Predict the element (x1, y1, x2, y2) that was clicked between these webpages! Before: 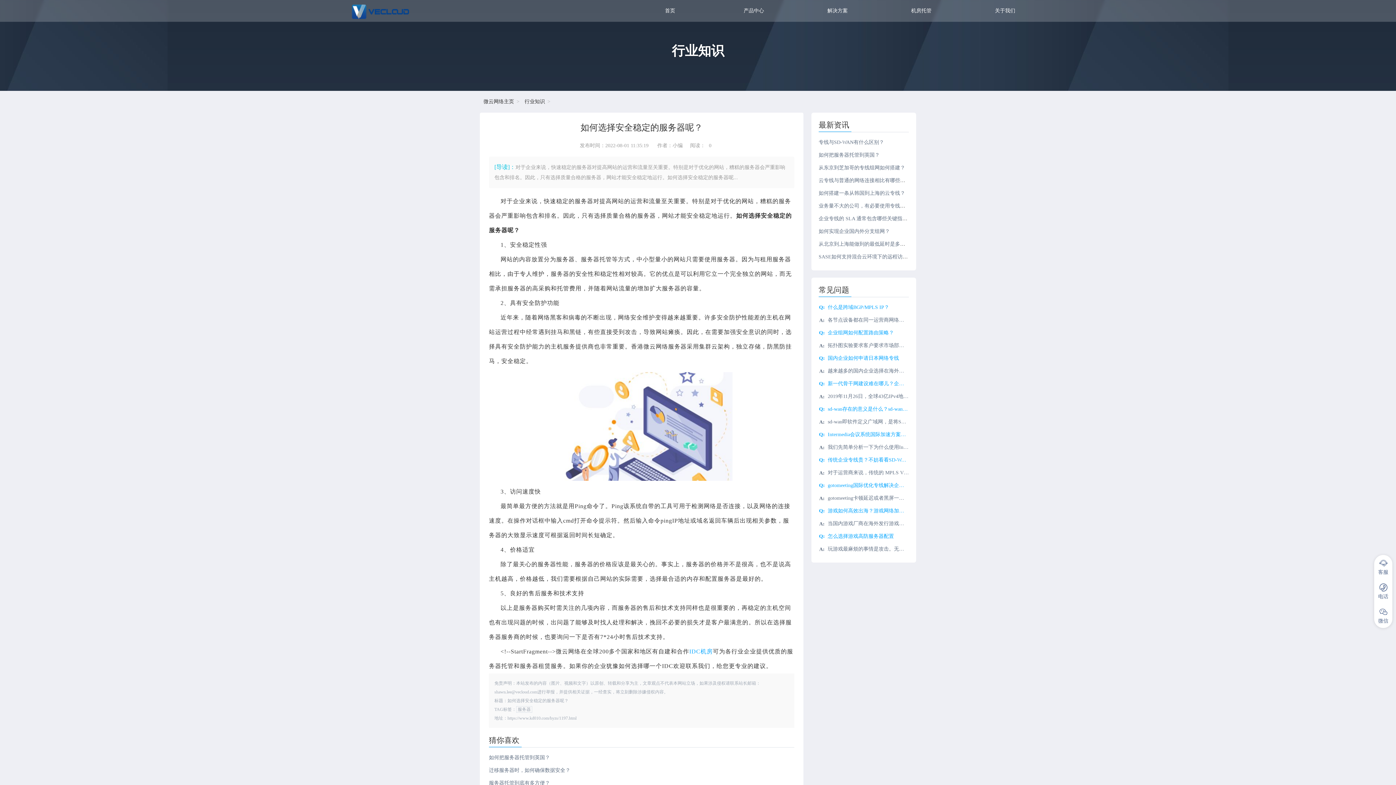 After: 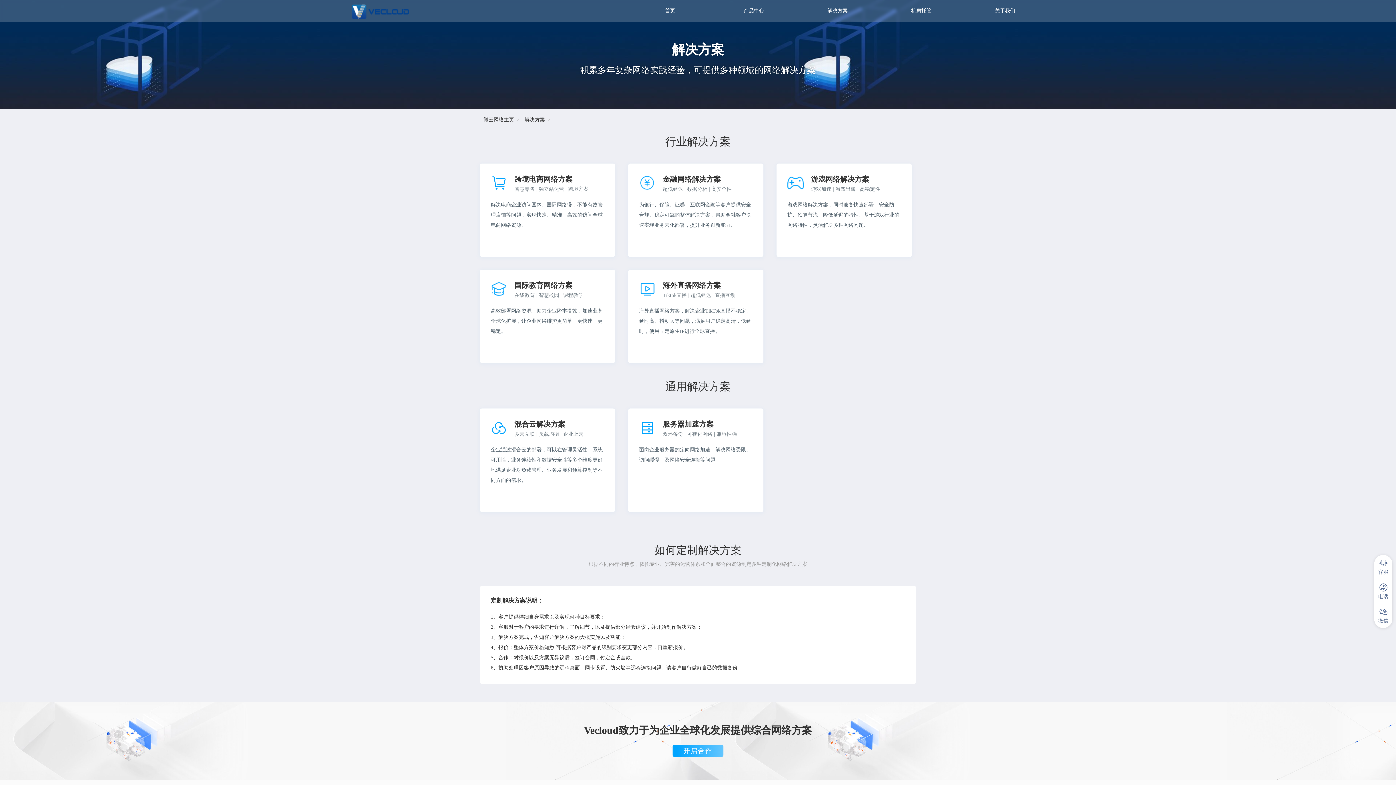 Action: bbox: (827, 8, 847, 13) label: 解决方案